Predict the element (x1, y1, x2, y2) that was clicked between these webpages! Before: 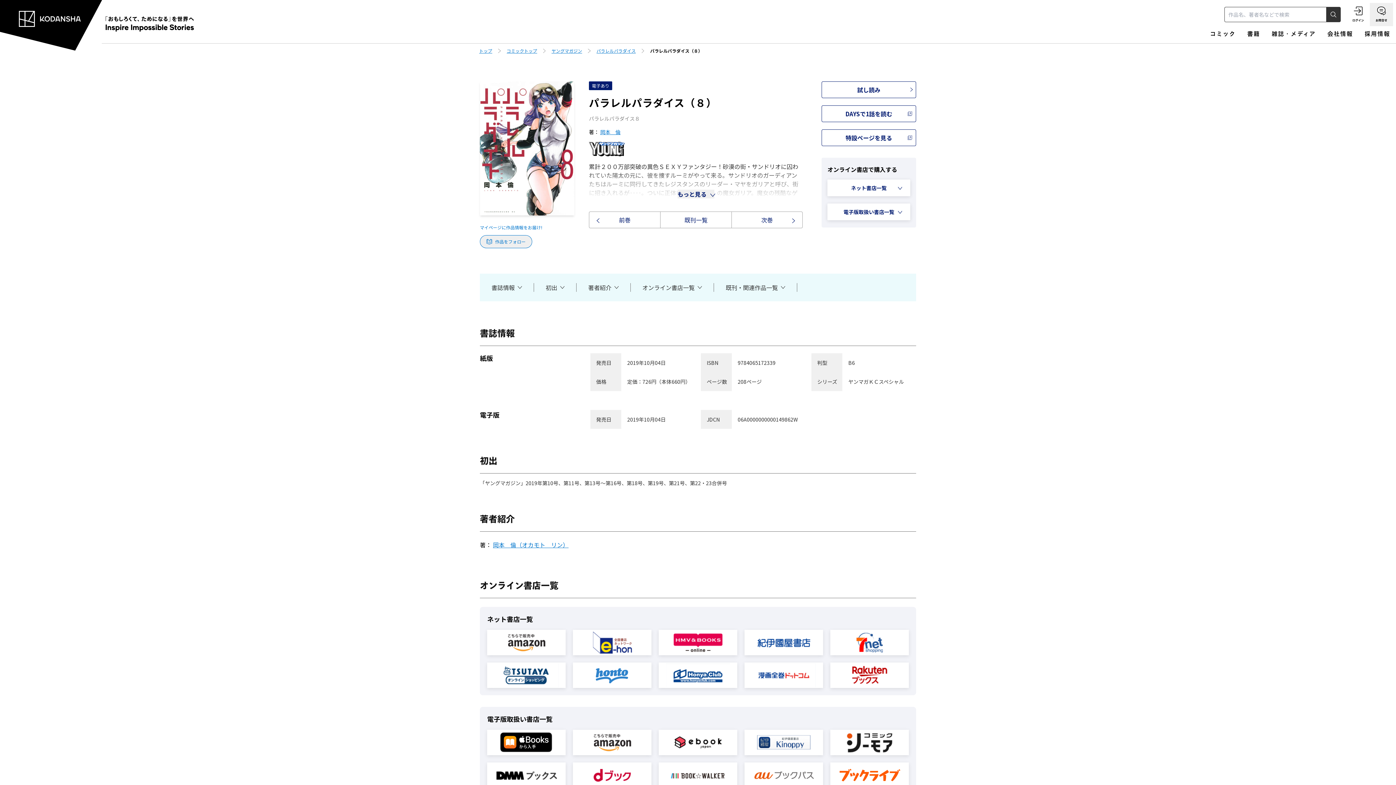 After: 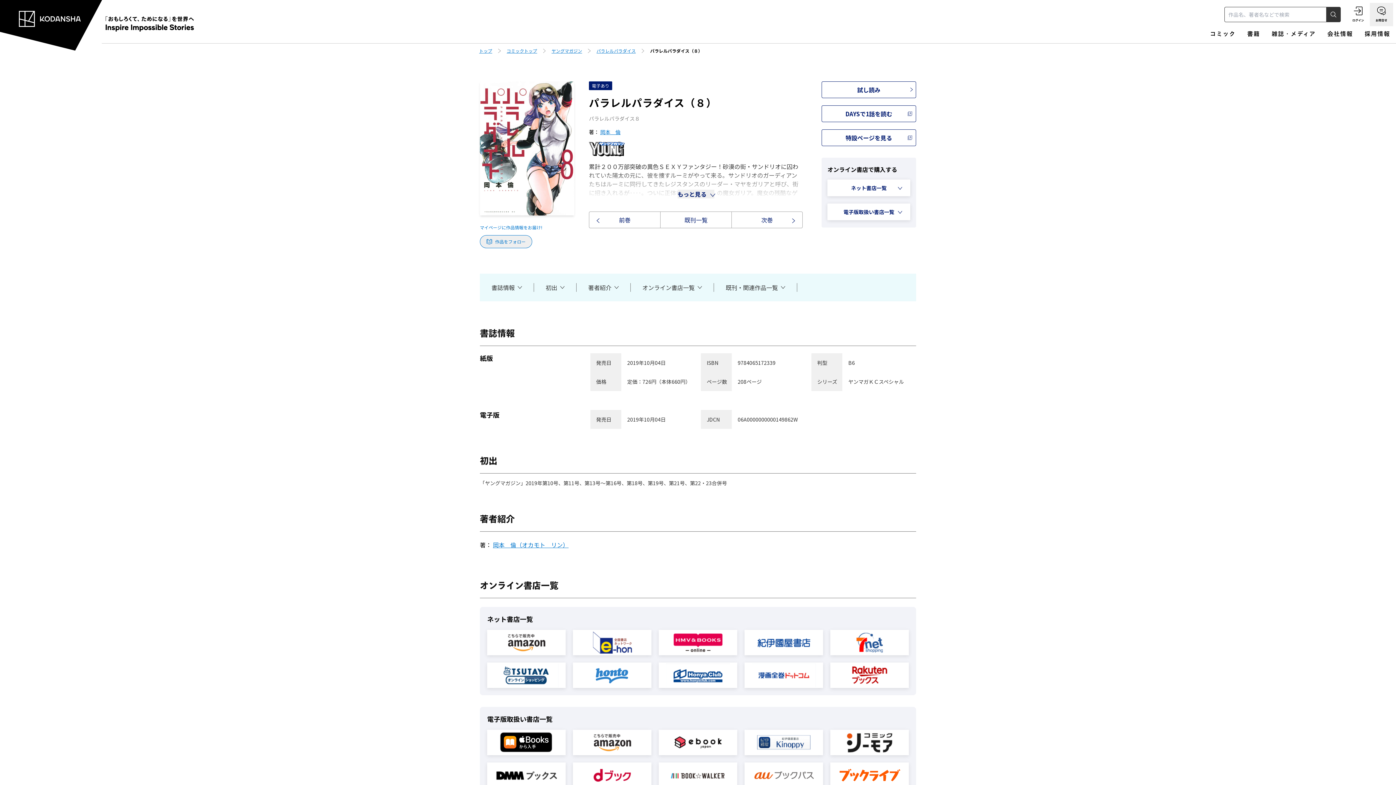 Action: bbox: (1271, 29, 1316, 43) label: 雑誌・メディア